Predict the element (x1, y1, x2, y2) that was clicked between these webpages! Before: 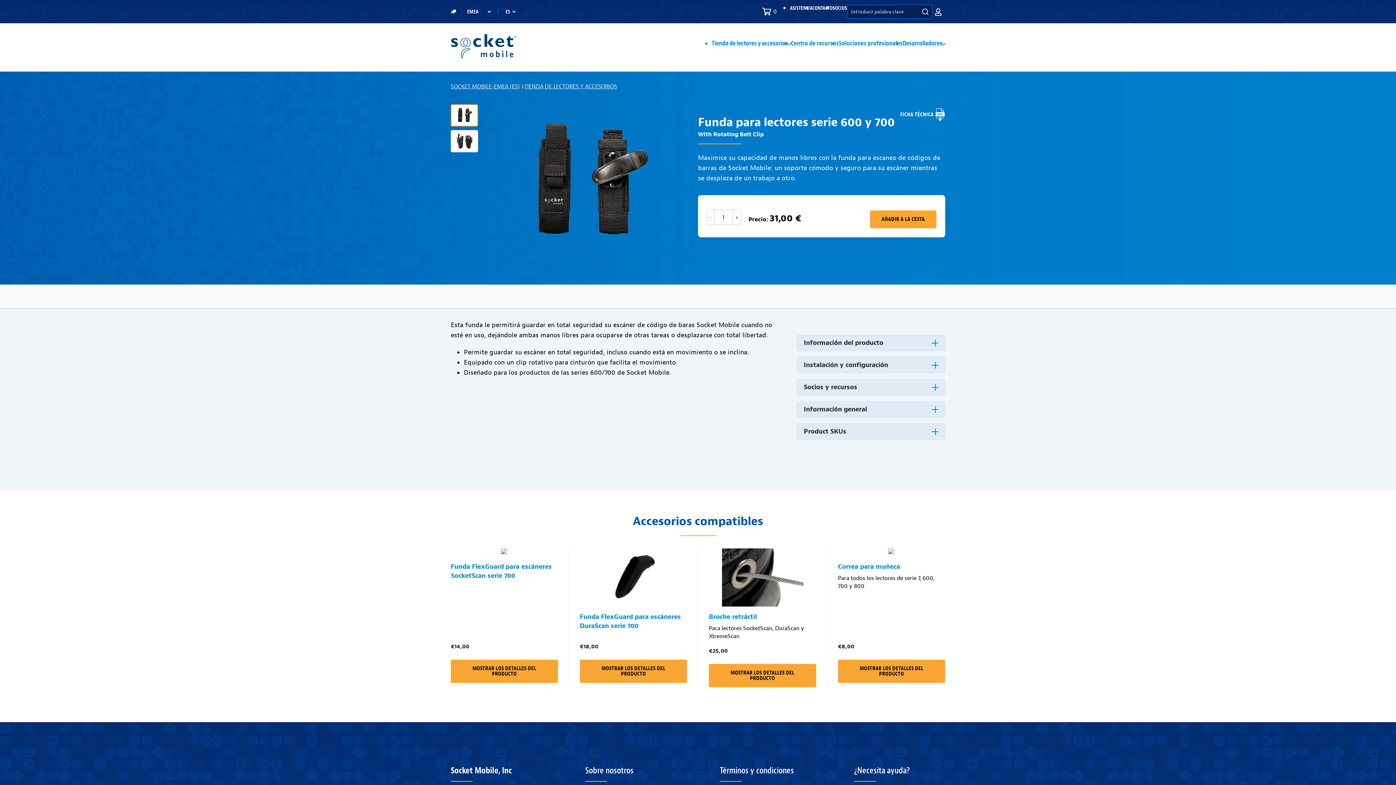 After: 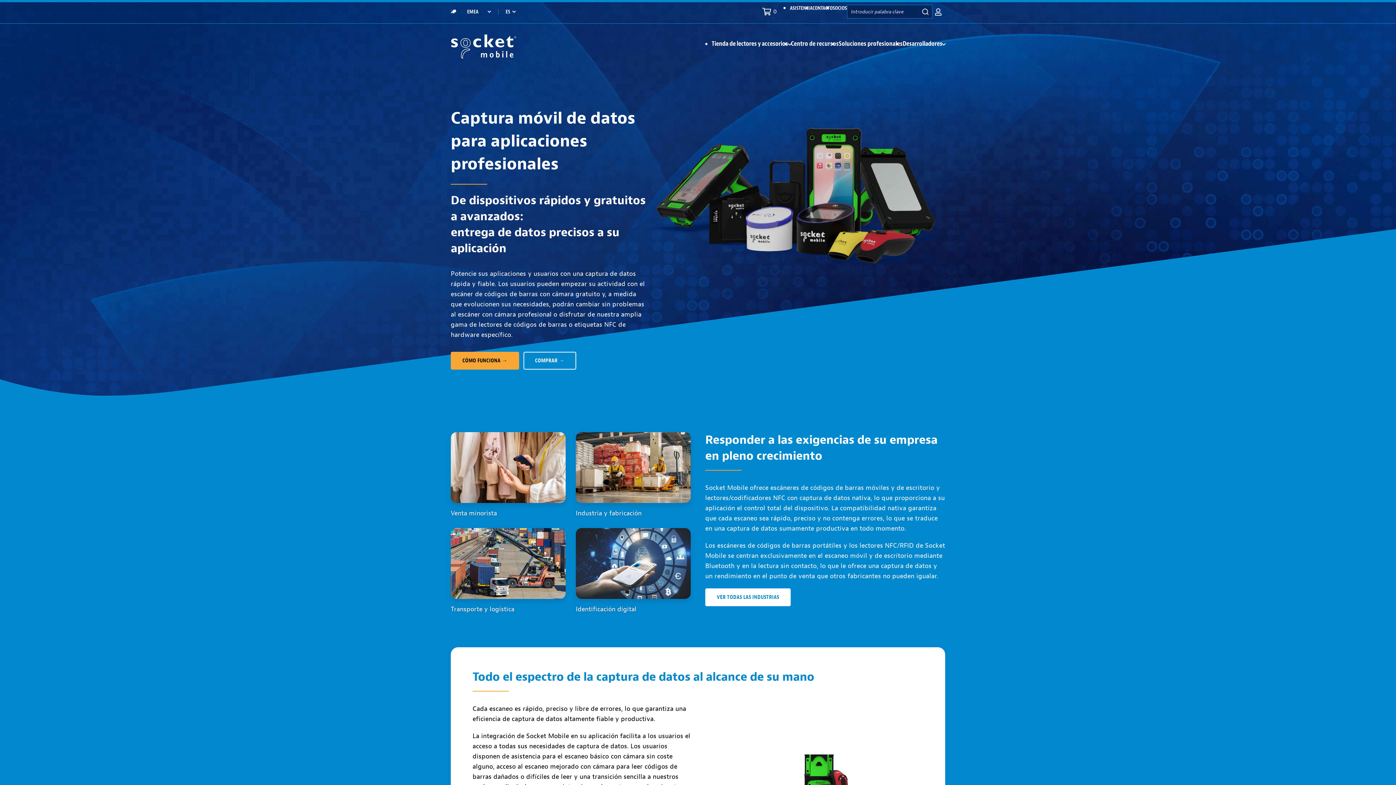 Action: bbox: (450, 34, 516, 60)